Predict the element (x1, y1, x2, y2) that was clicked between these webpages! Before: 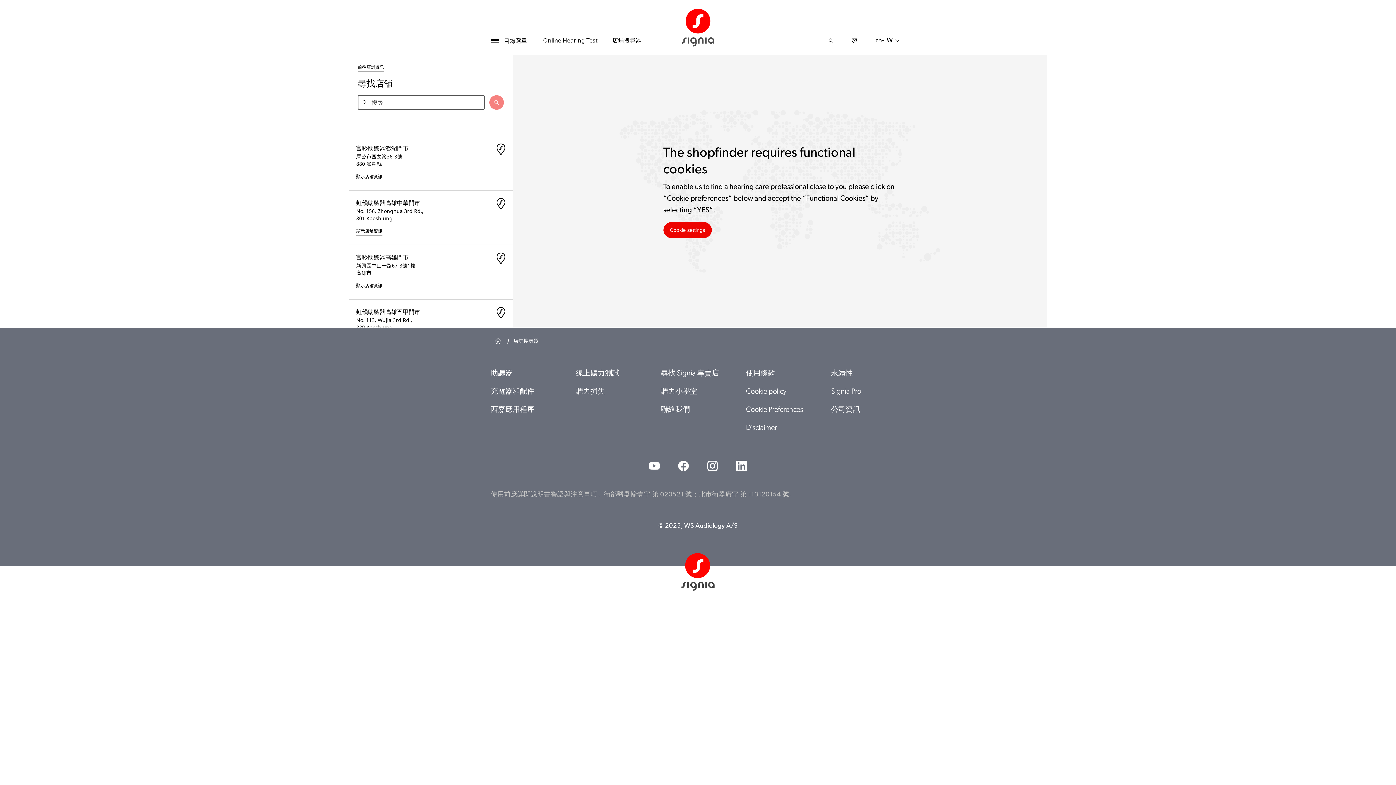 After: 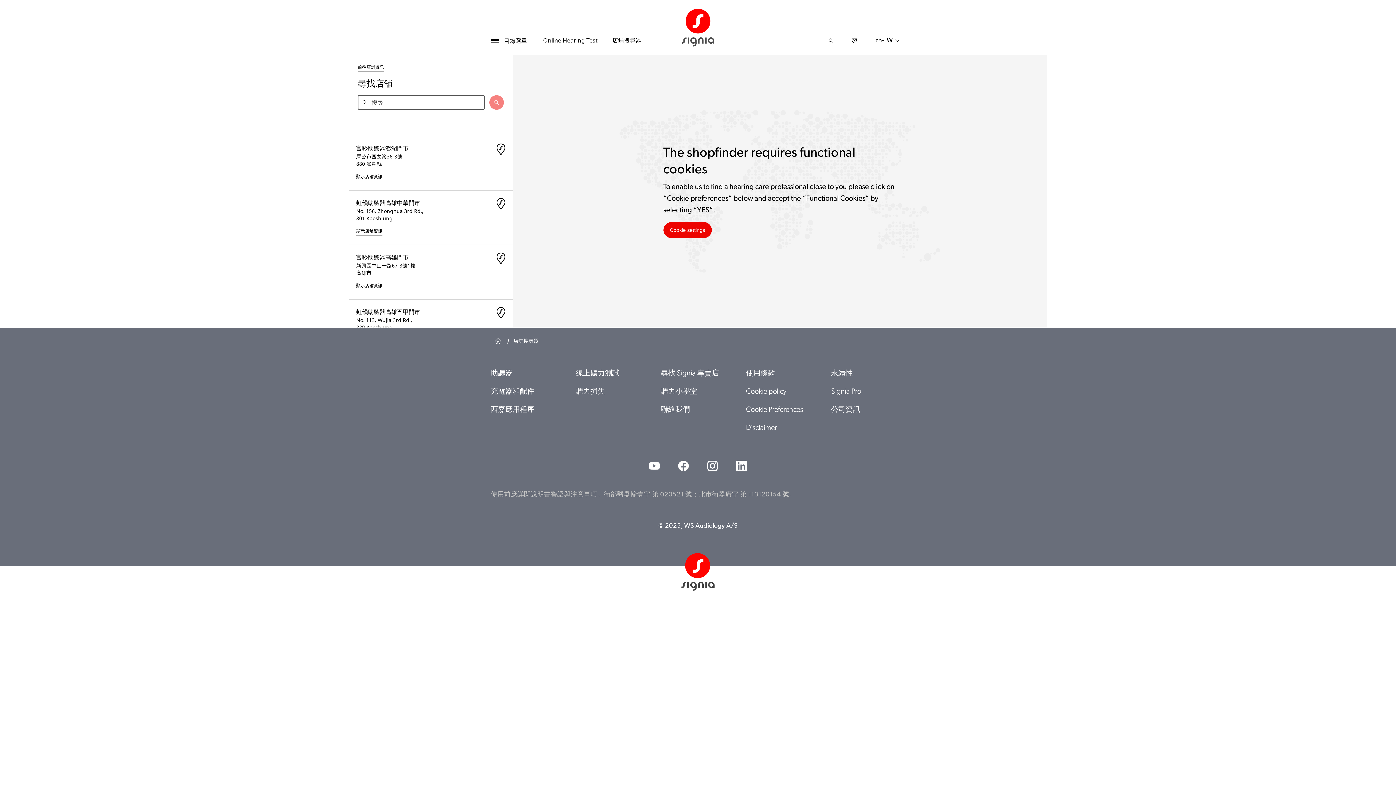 Action: bbox: (605, 36, 648, 45) label: 店舖搜尋器